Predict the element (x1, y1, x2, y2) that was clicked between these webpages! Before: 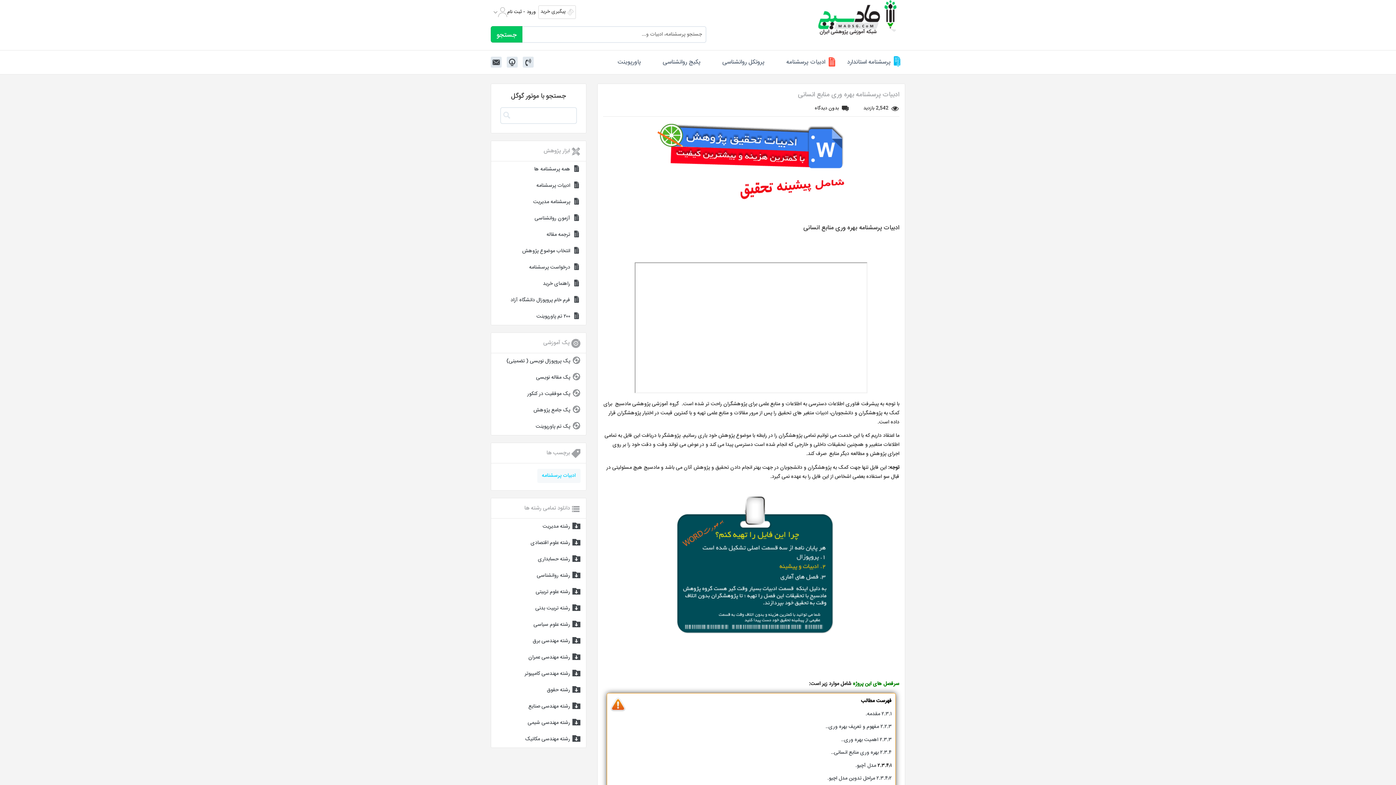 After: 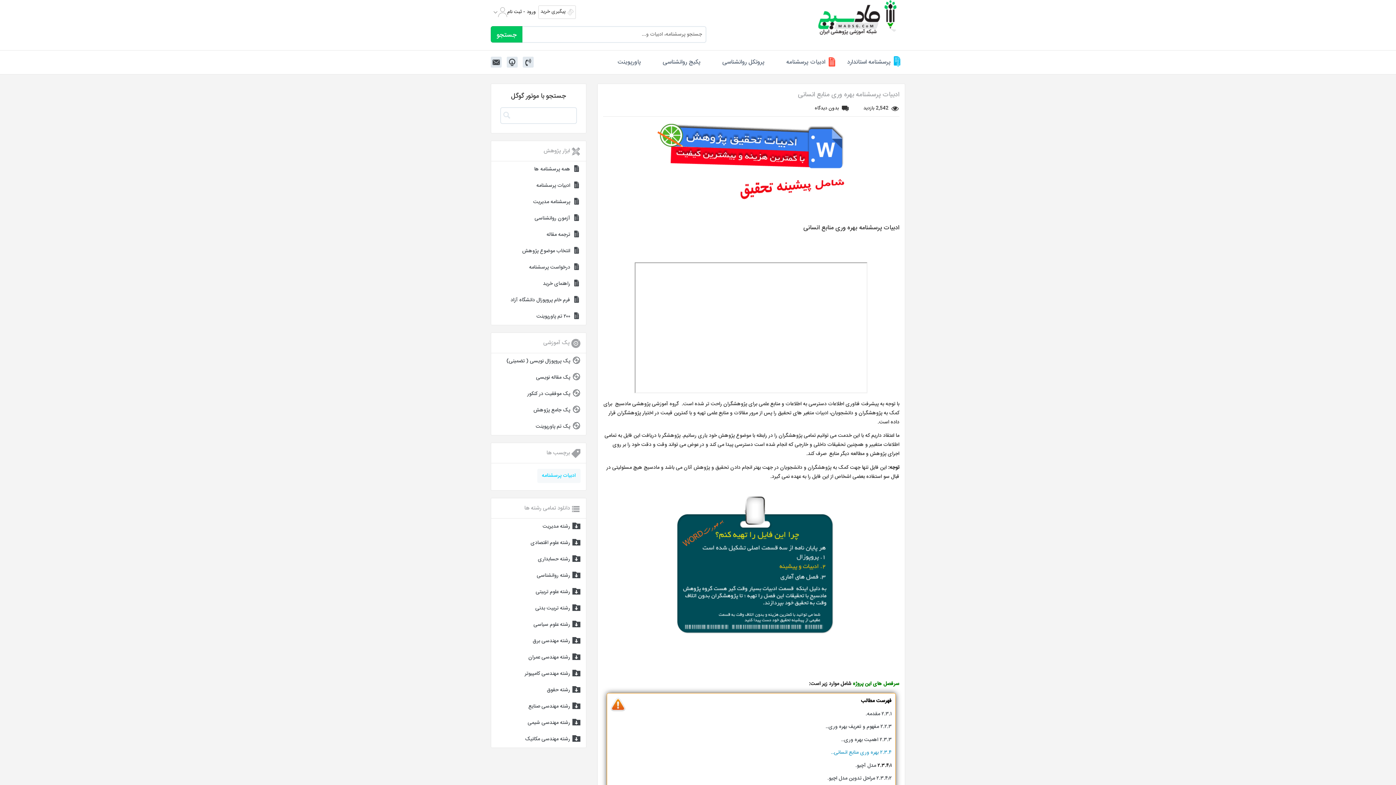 Action: label: ۲‌.۳‌.۴ بهره وری منابع انسانی.. bbox: (831, 748, 892, 757)